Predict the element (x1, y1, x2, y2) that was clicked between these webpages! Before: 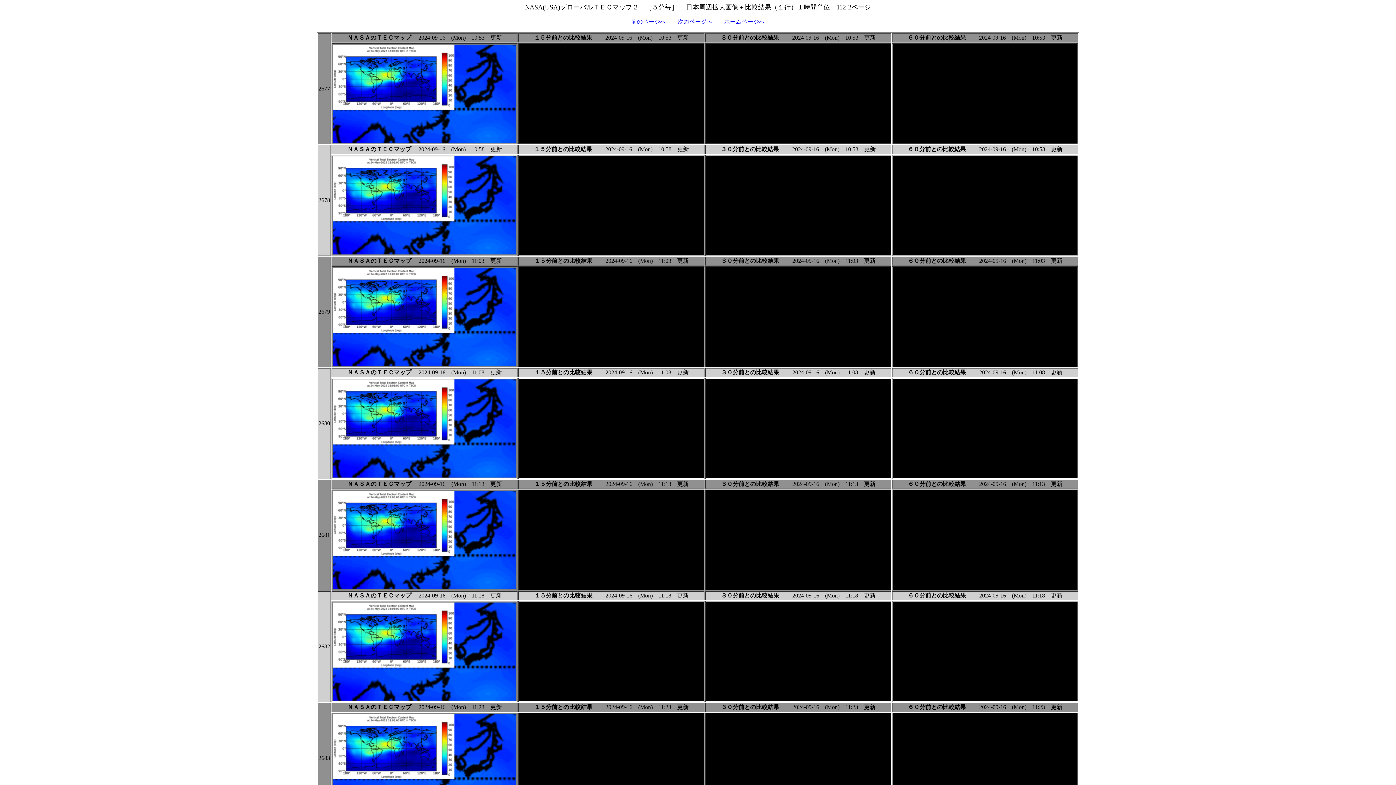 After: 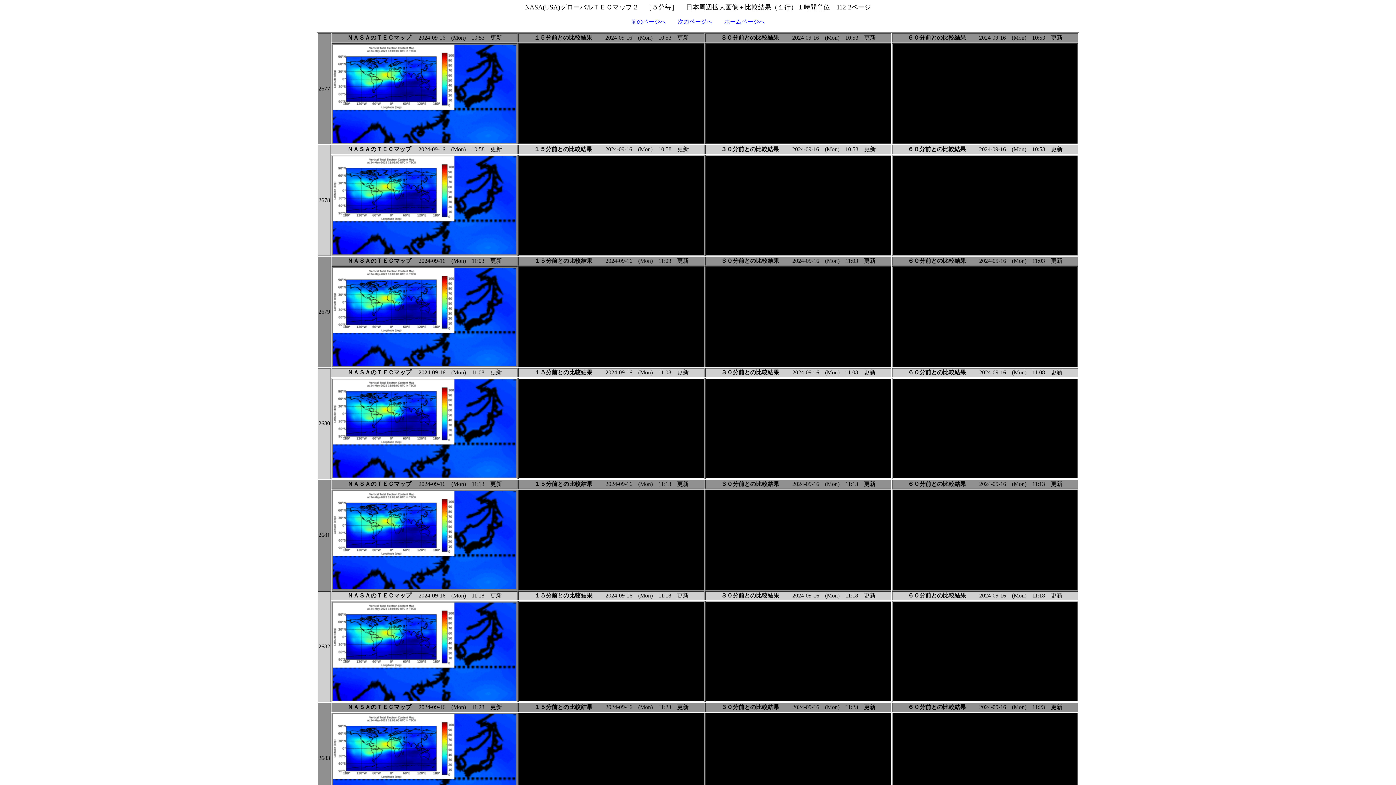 Action: bbox: (706, 585, 890, 591)